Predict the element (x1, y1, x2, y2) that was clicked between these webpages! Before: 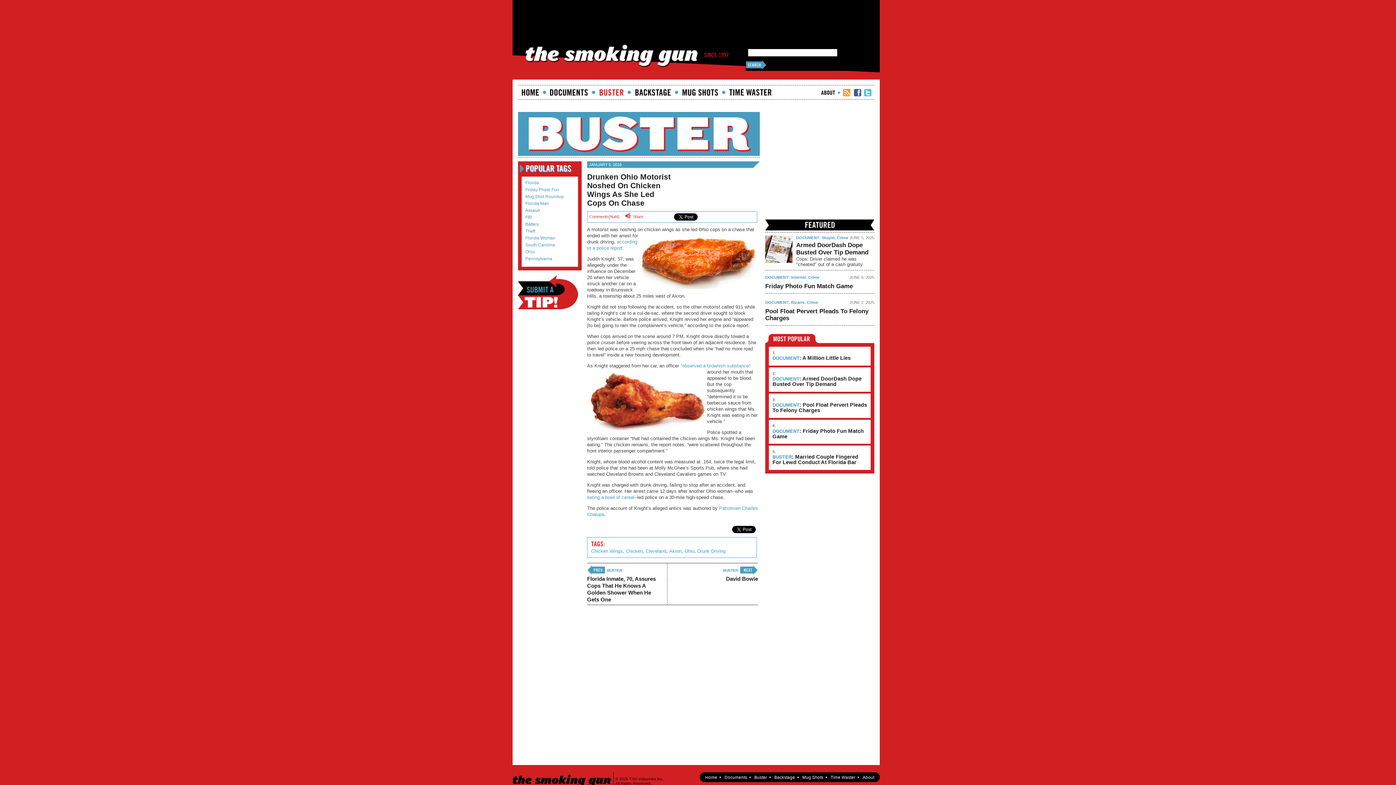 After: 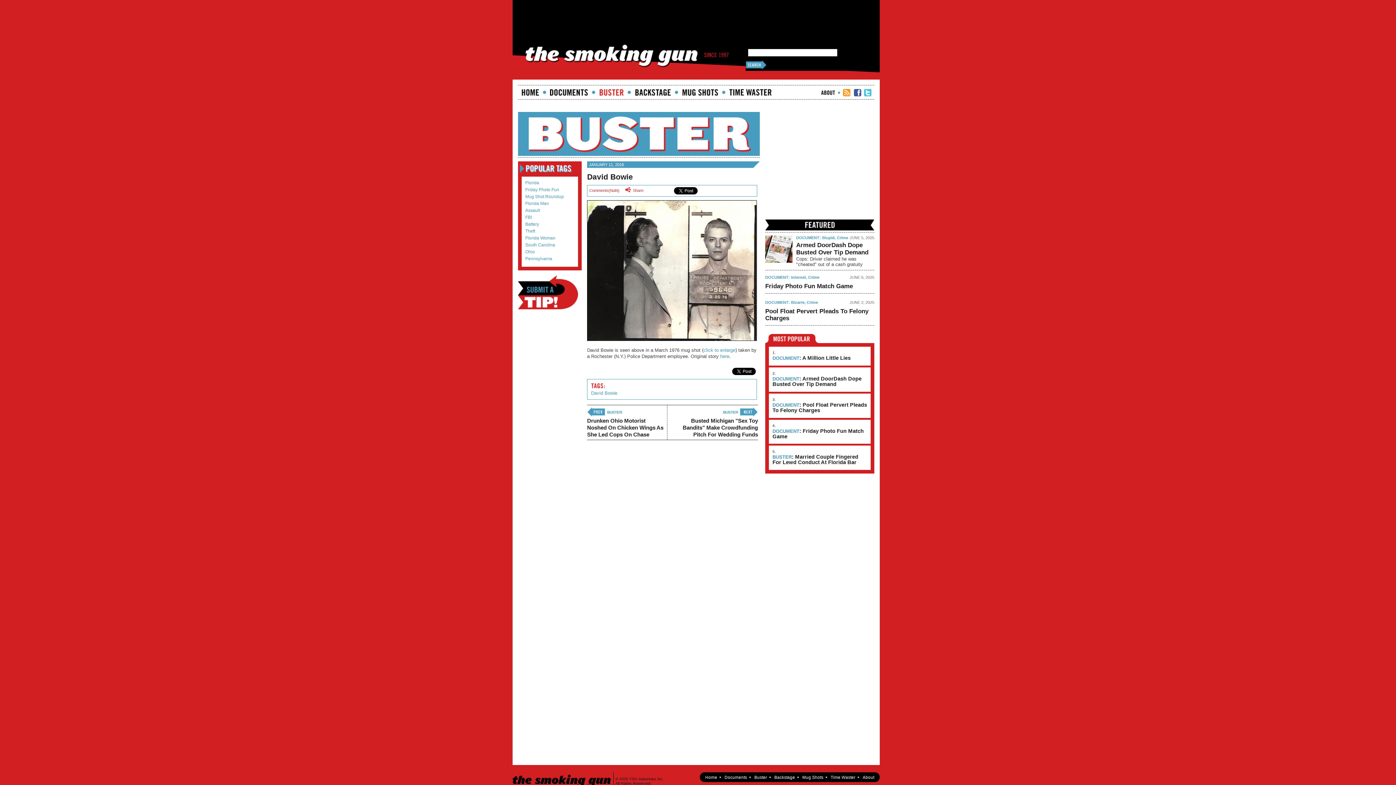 Action: bbox: (740, 565, 758, 575) label: next ›